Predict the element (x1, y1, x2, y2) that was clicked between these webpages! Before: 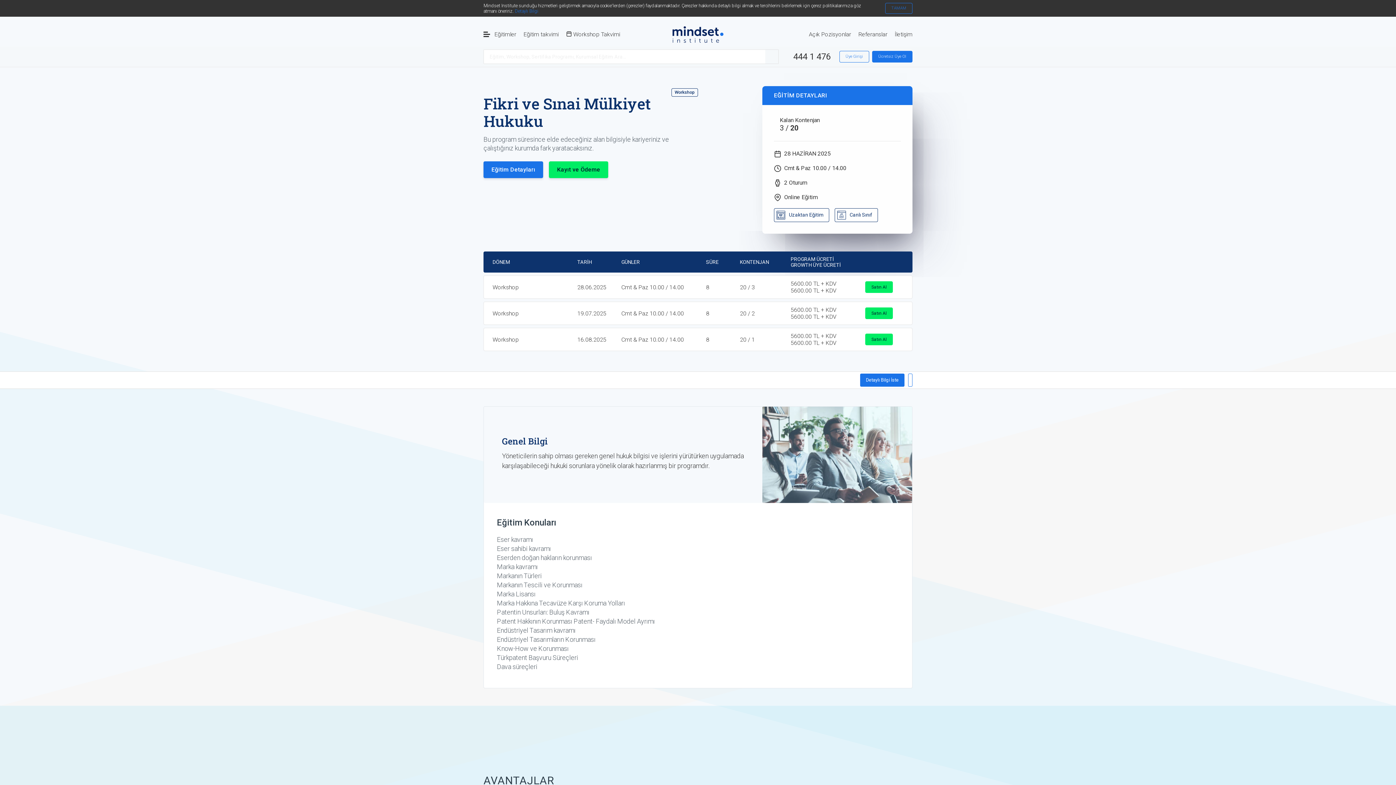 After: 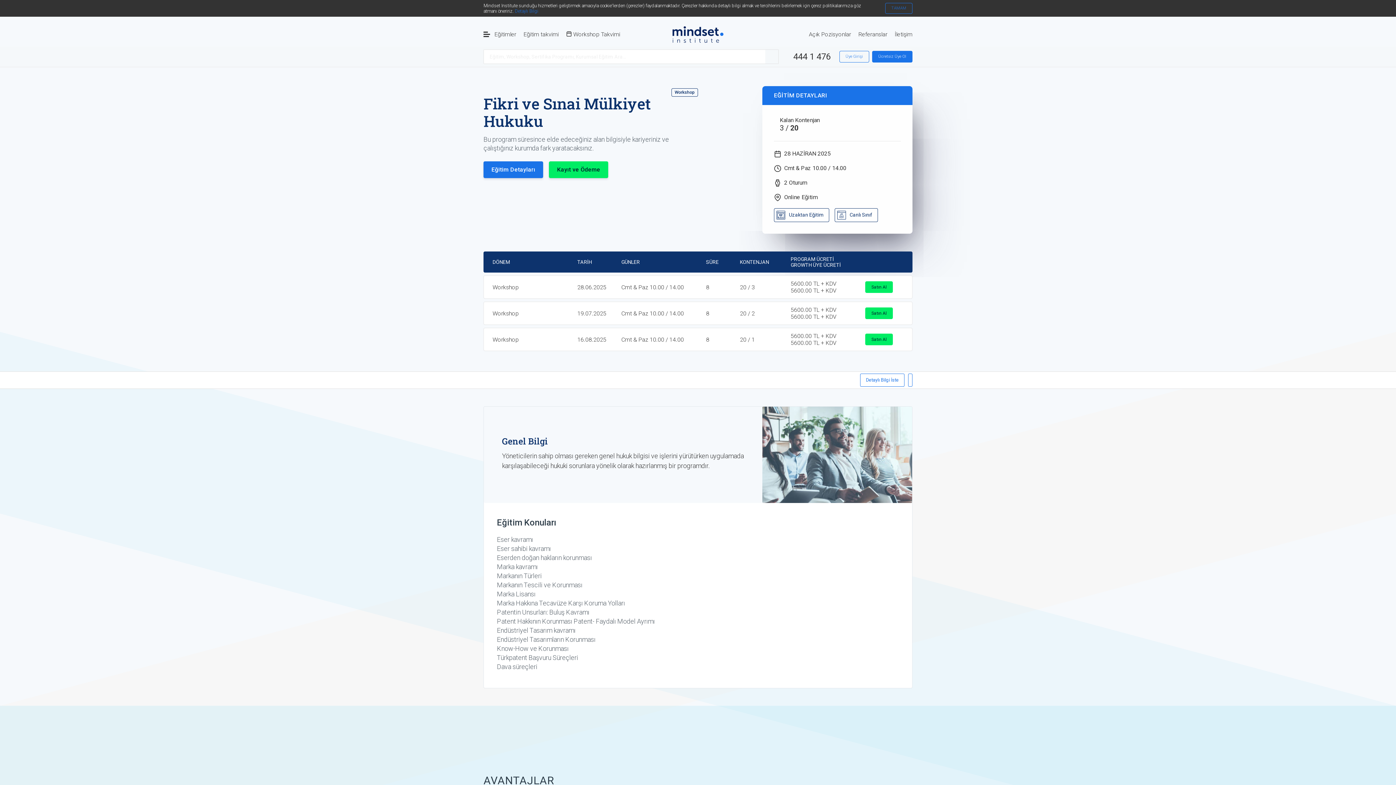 Action: bbox: (860, 373, 904, 386) label: Detaylı Bilgi İste